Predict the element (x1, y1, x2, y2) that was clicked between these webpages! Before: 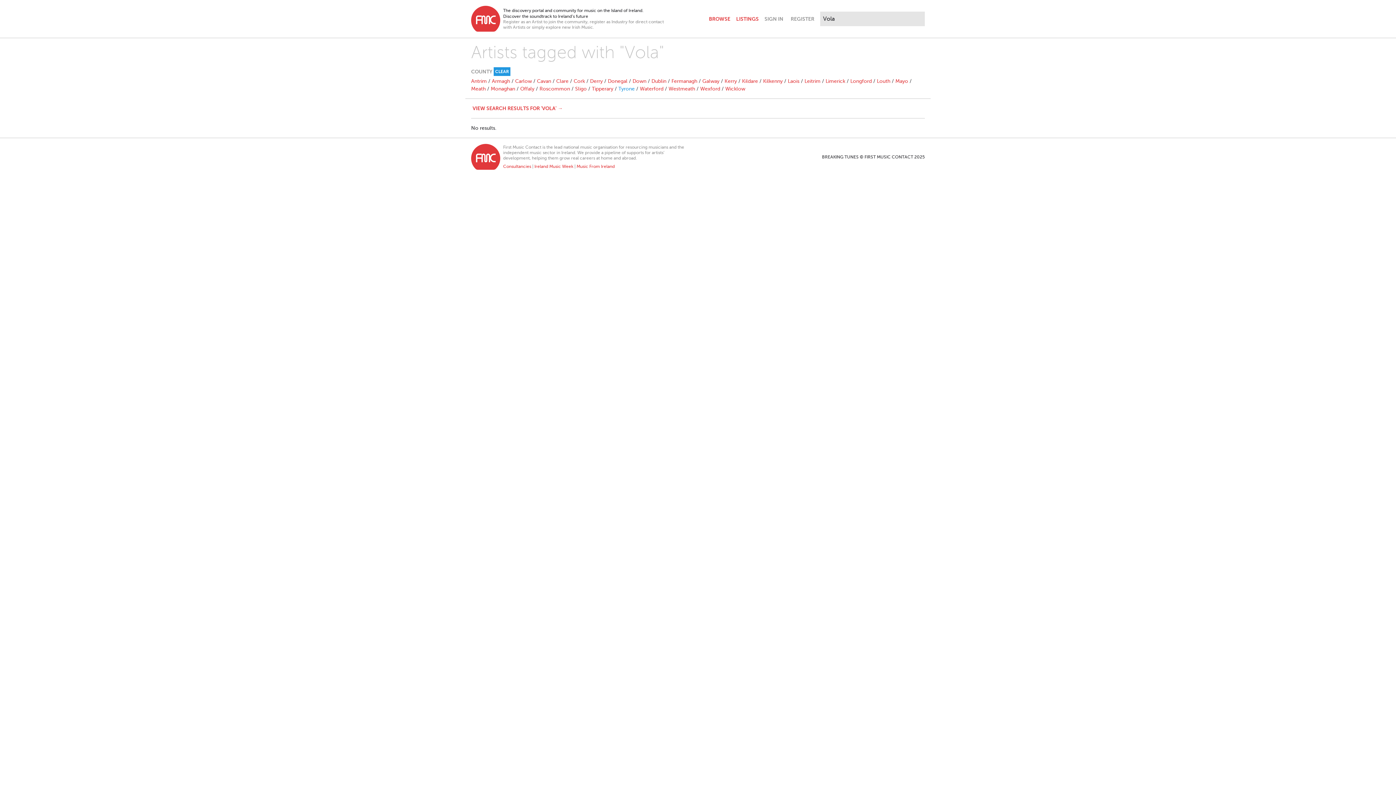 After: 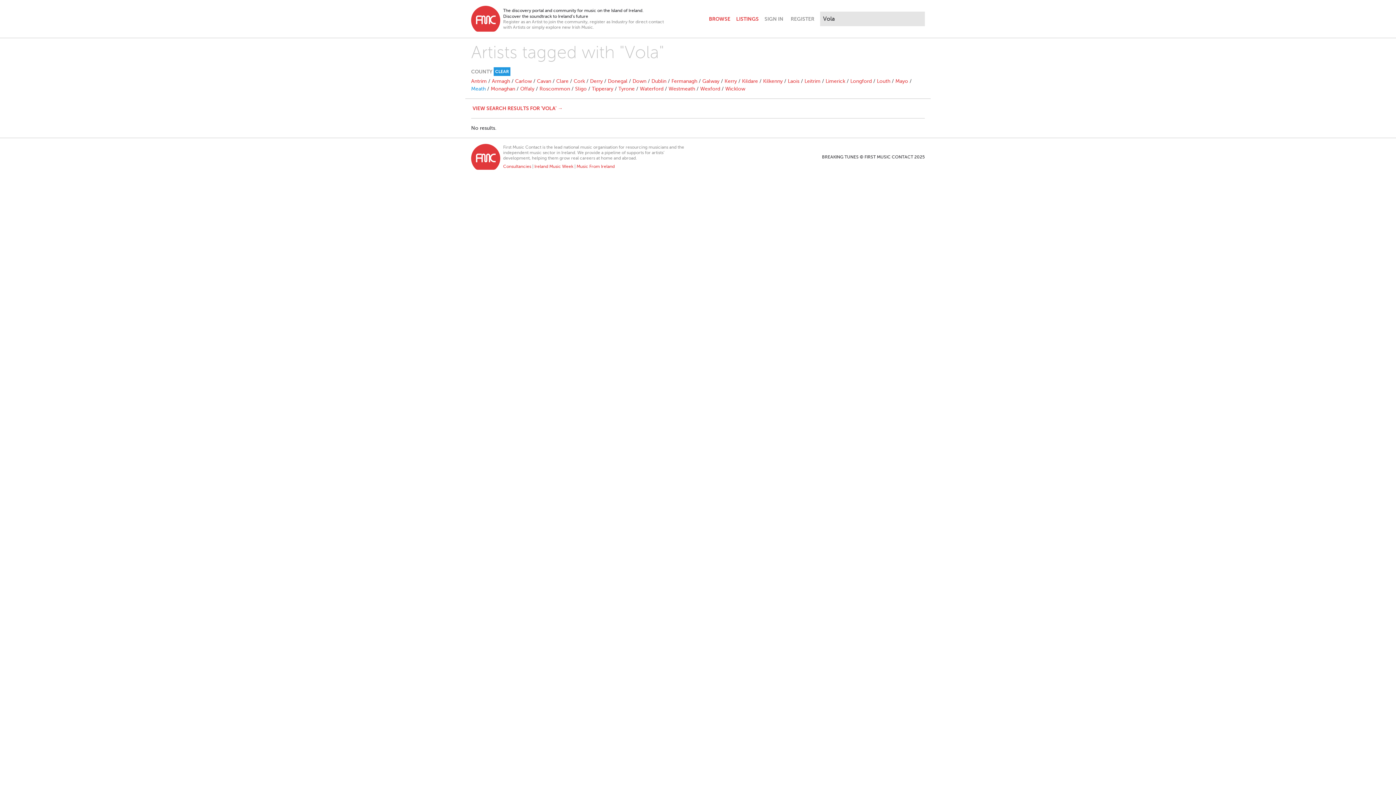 Action: label: Meath bbox: (471, 86, 485, 91)